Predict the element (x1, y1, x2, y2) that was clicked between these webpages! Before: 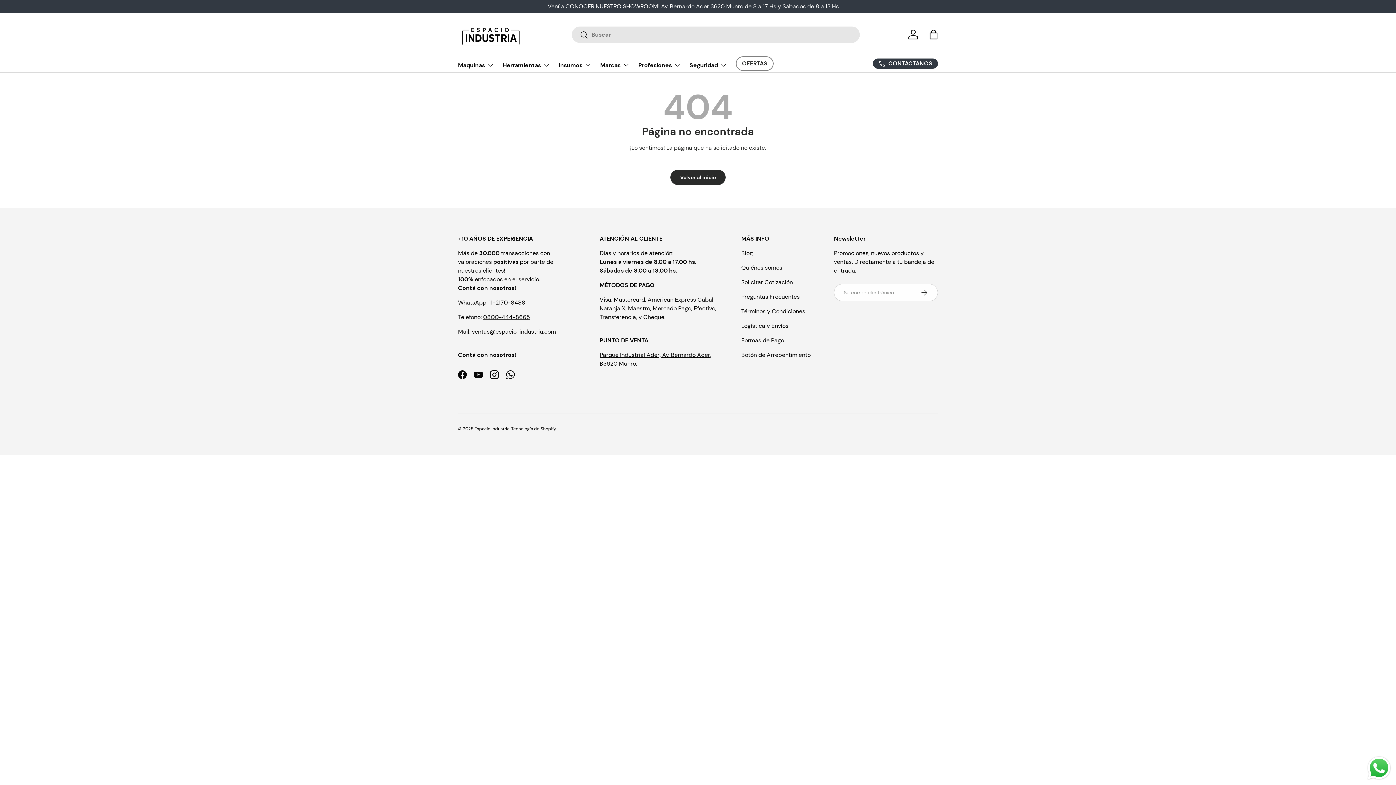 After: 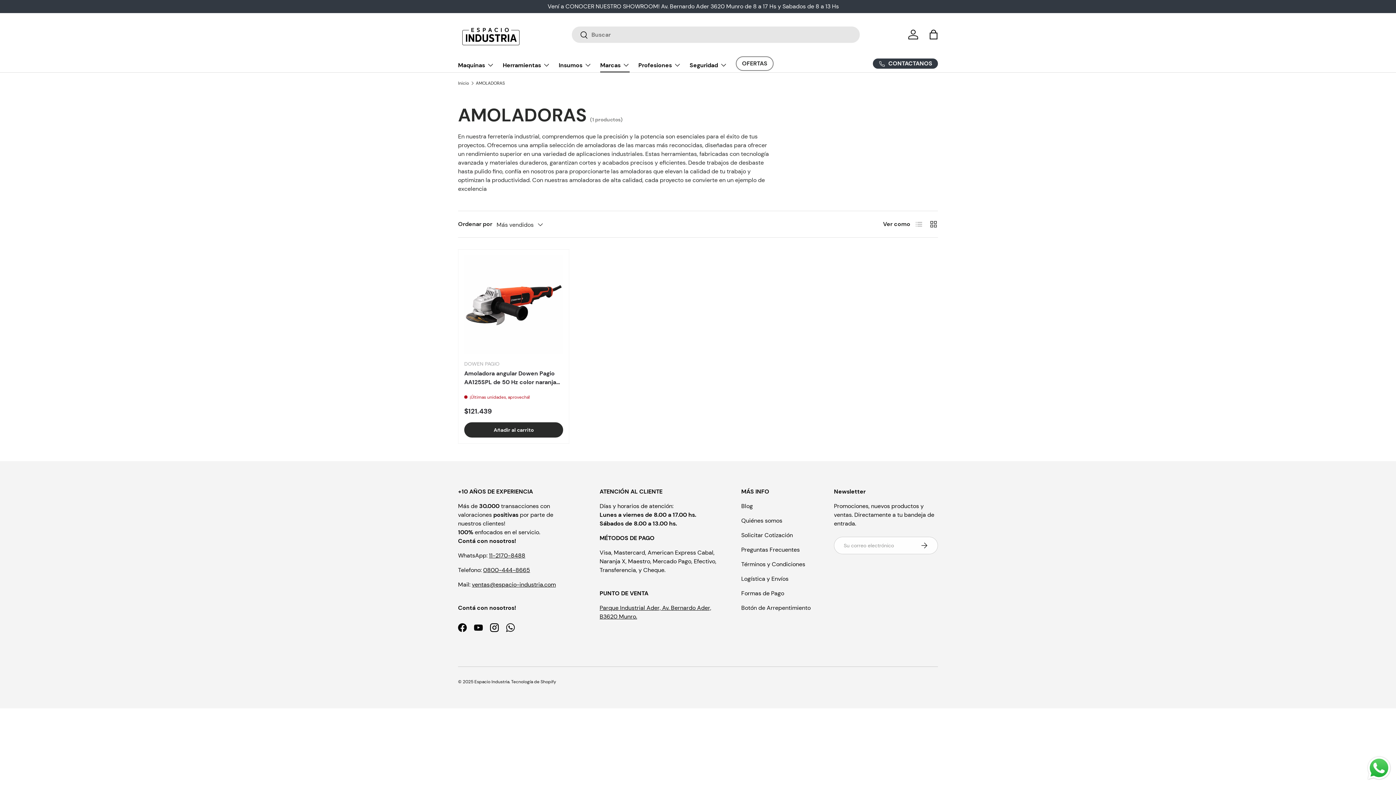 Action: label: Marcas bbox: (600, 57, 629, 72)